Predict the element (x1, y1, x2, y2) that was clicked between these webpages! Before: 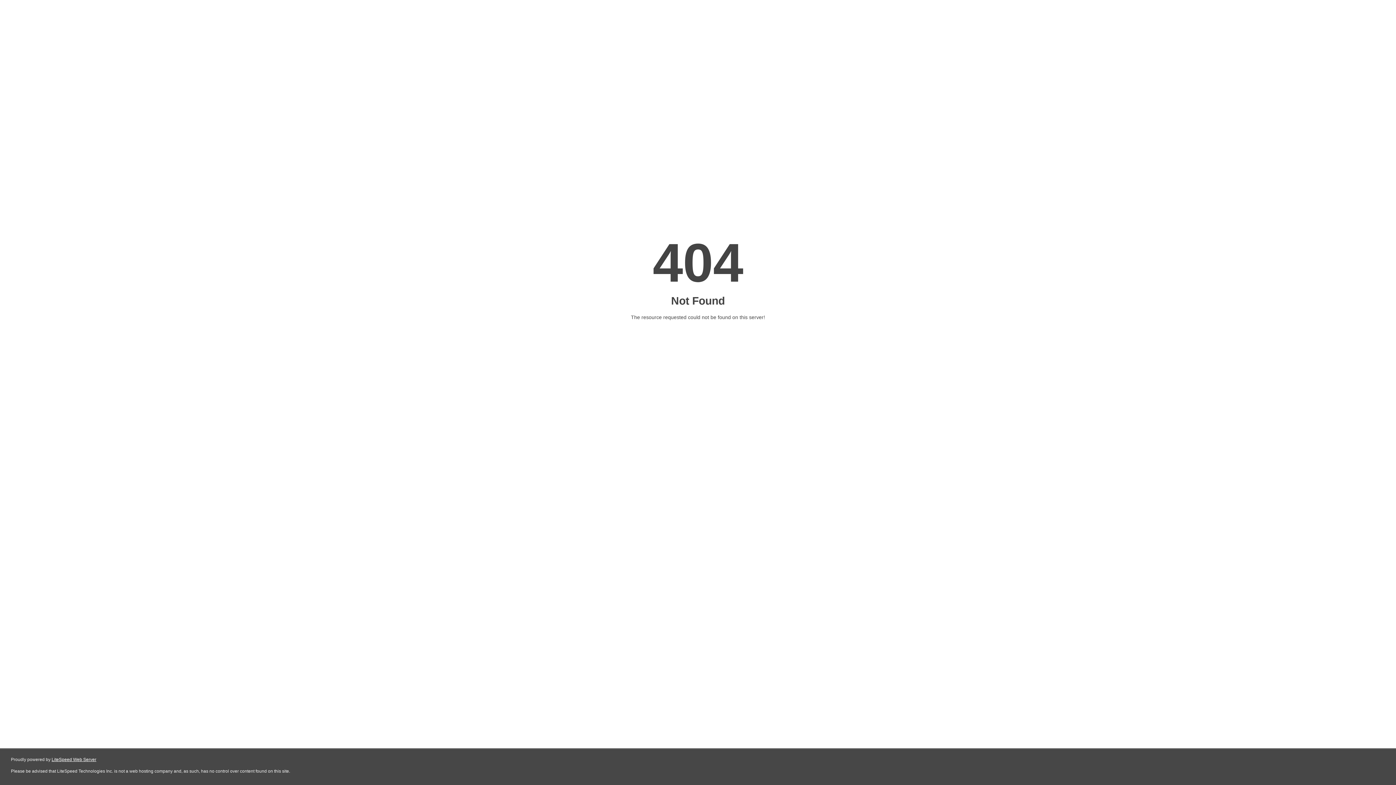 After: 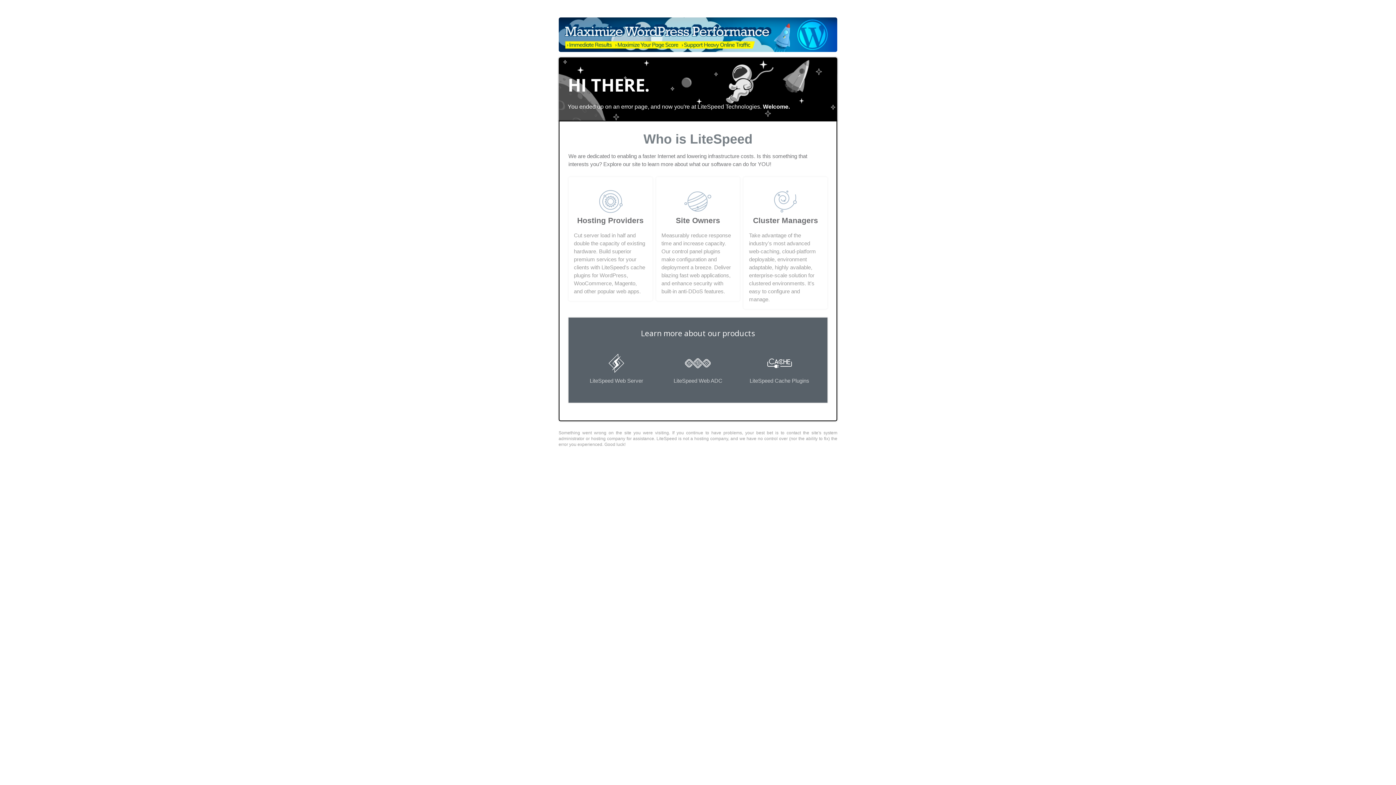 Action: bbox: (51, 757, 96, 762) label: LiteSpeed Web Server